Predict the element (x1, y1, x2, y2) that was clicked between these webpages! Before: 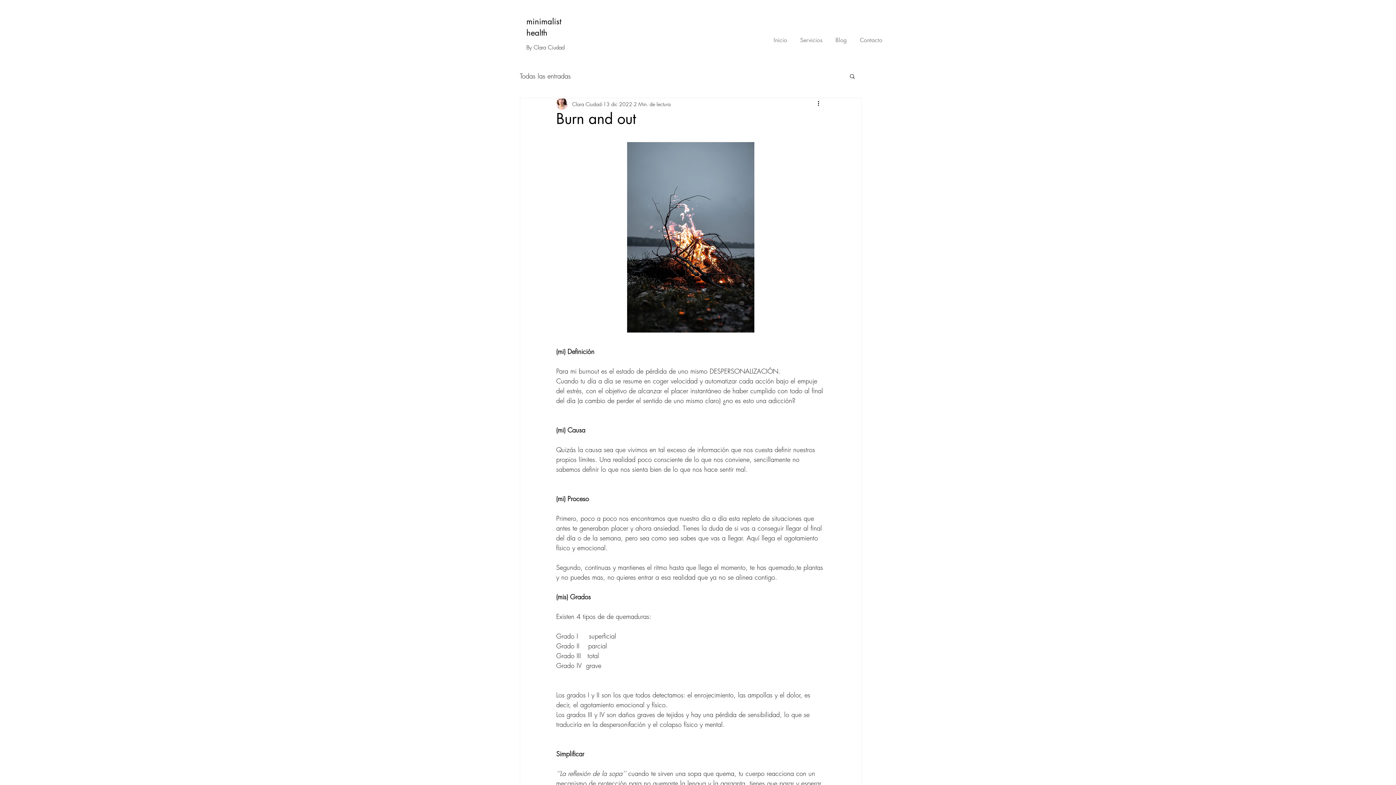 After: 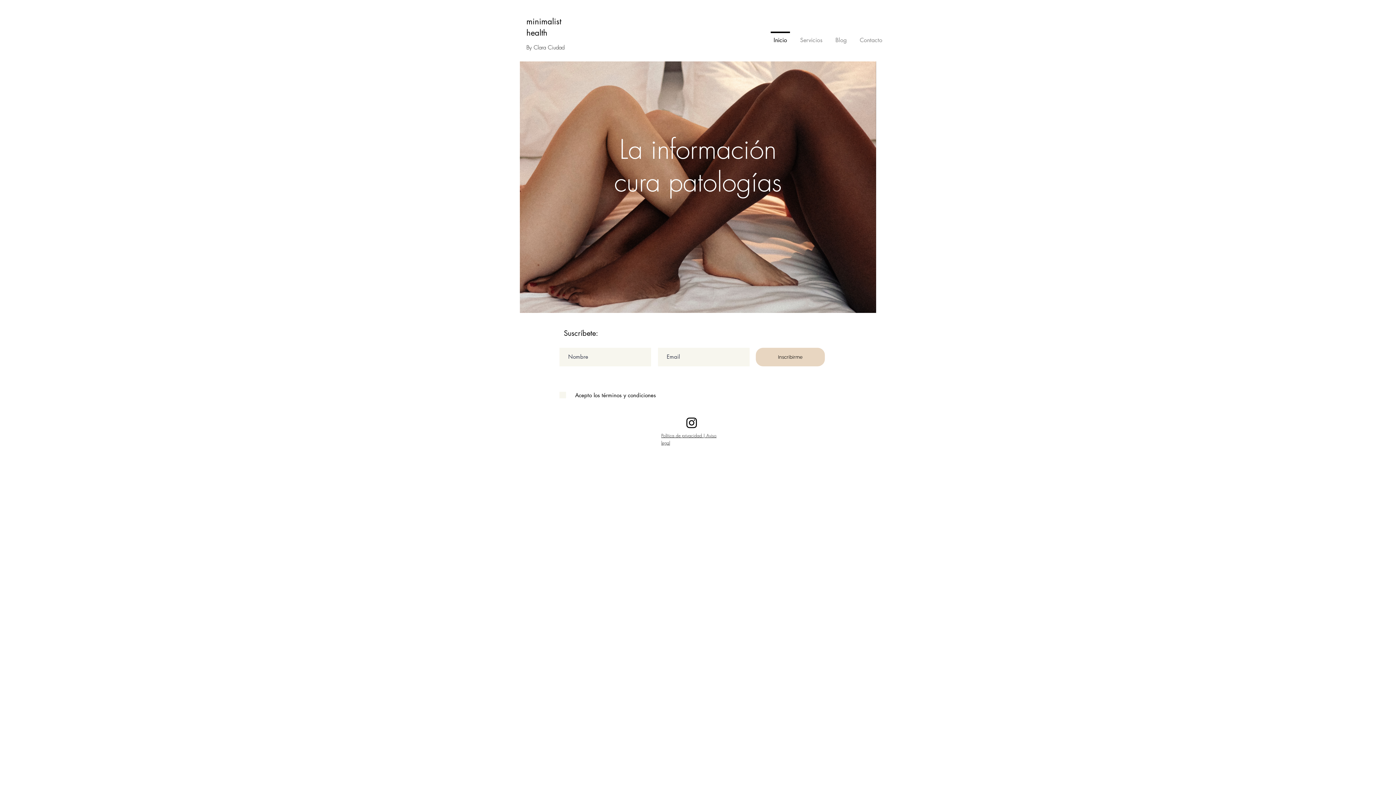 Action: label: minimalist bbox: (526, 16, 561, 26)